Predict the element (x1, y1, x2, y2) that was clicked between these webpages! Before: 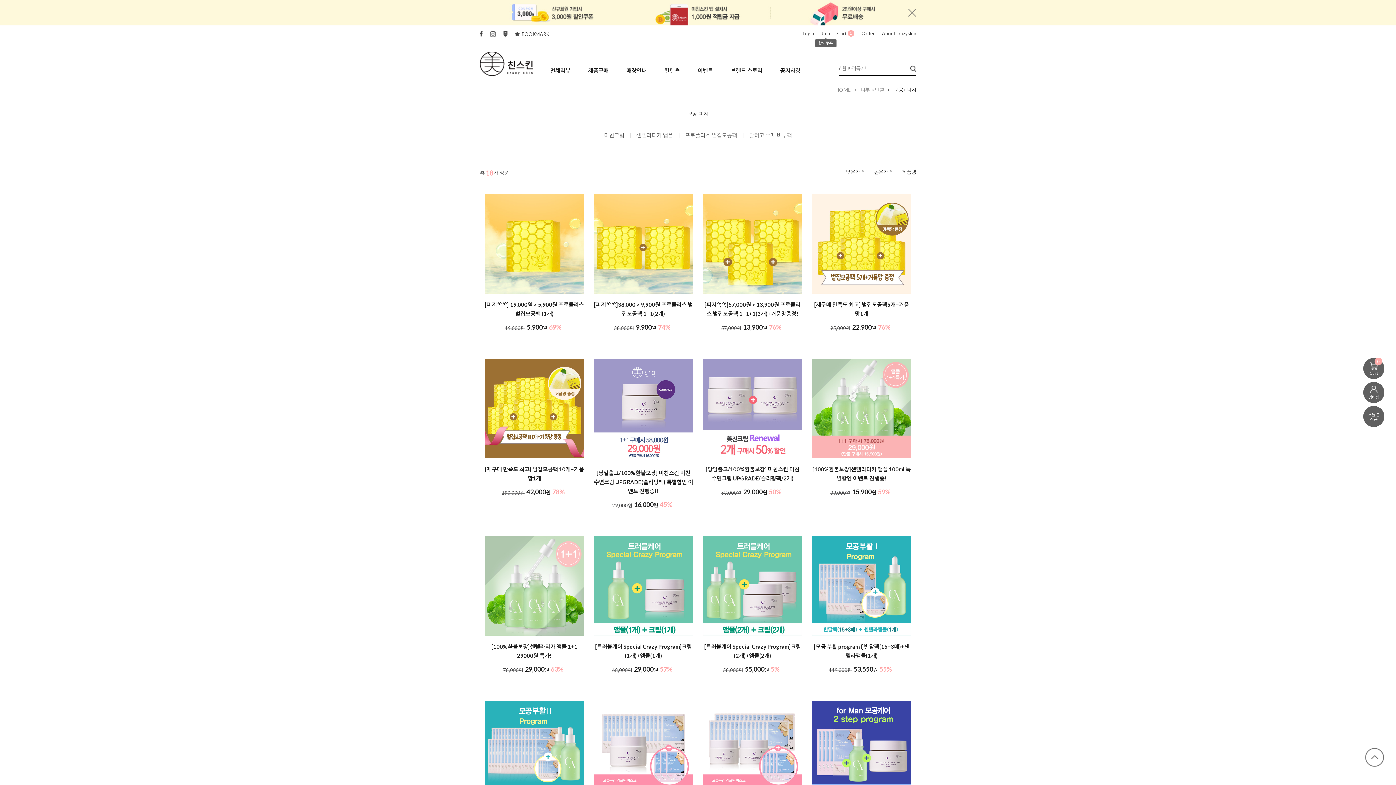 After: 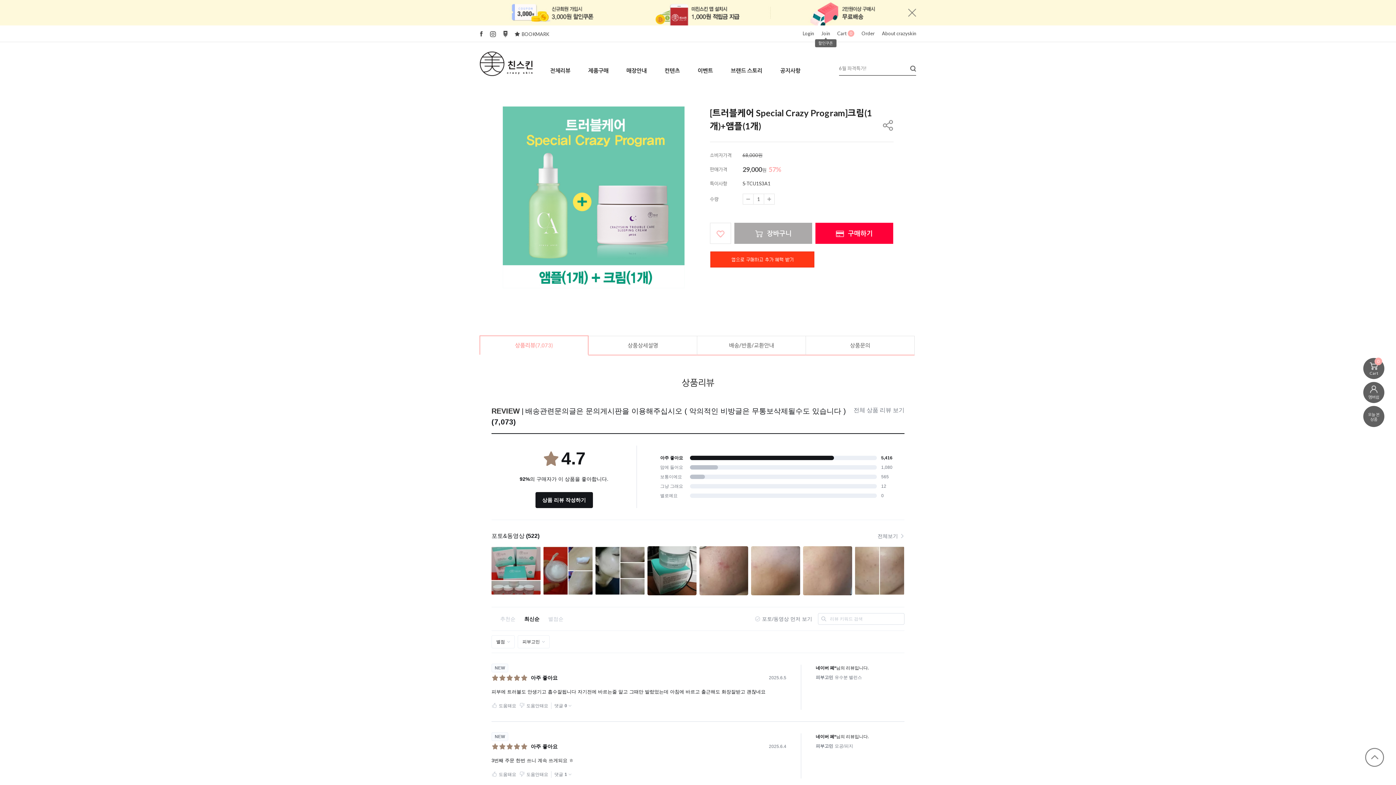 Action: bbox: (593, 536, 693, 541)